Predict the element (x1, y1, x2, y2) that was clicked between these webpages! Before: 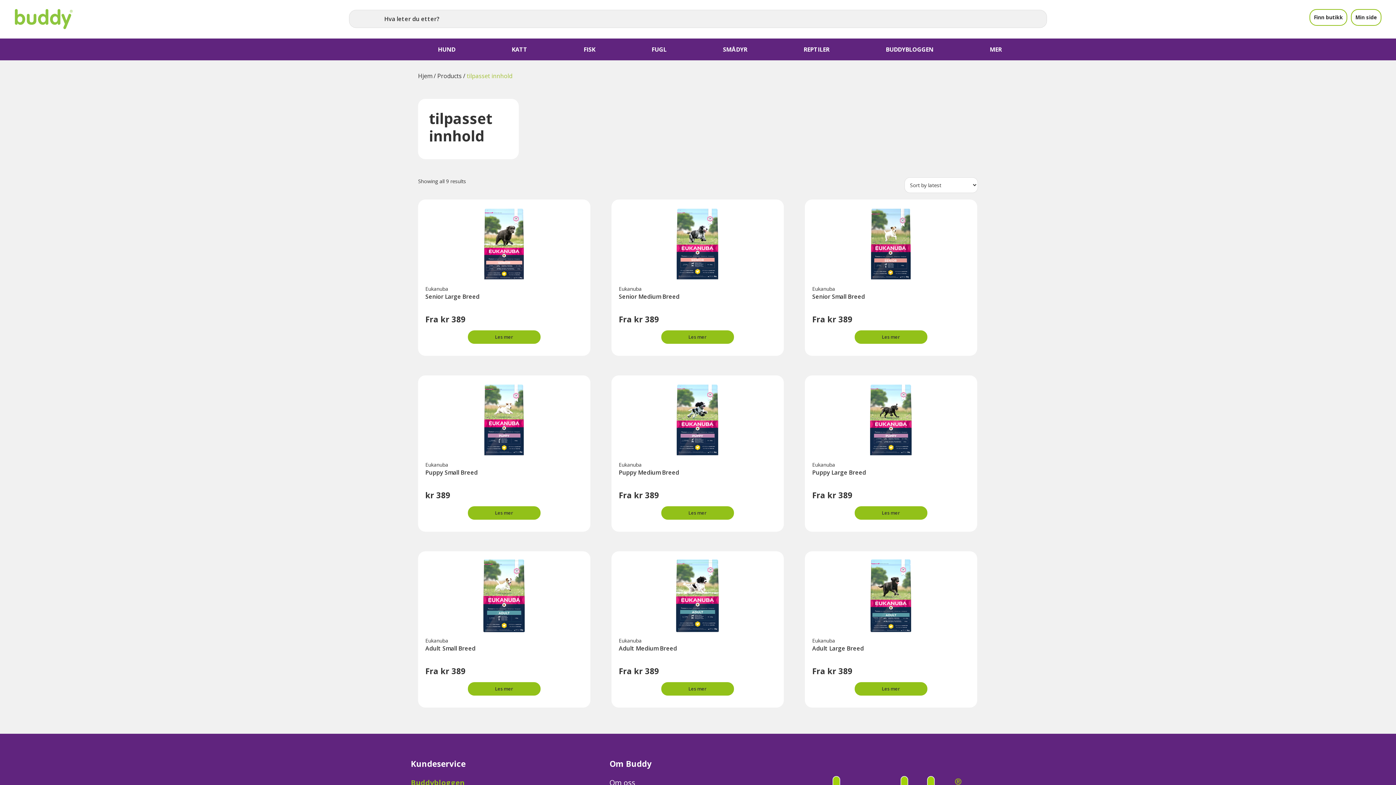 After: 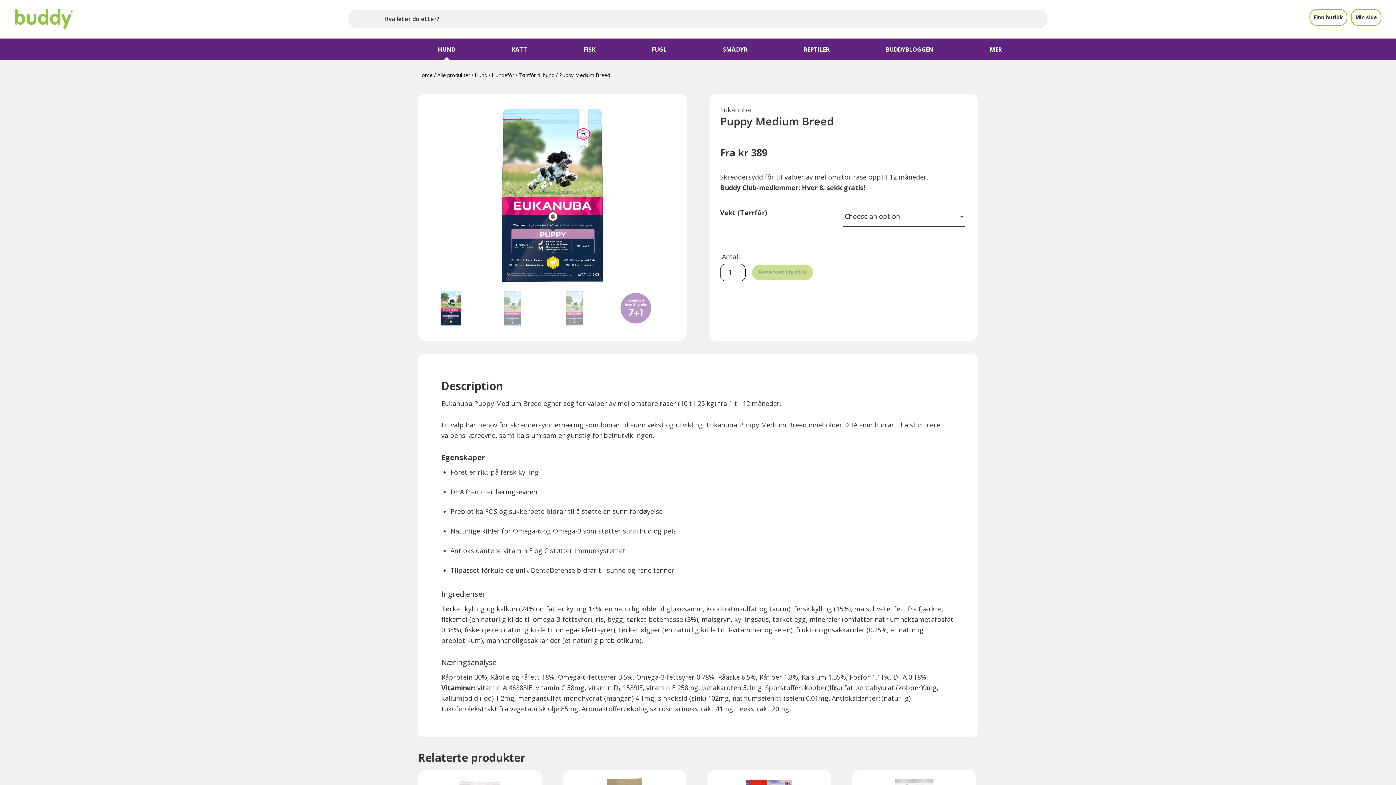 Action: bbox: (618, 382, 776, 457)